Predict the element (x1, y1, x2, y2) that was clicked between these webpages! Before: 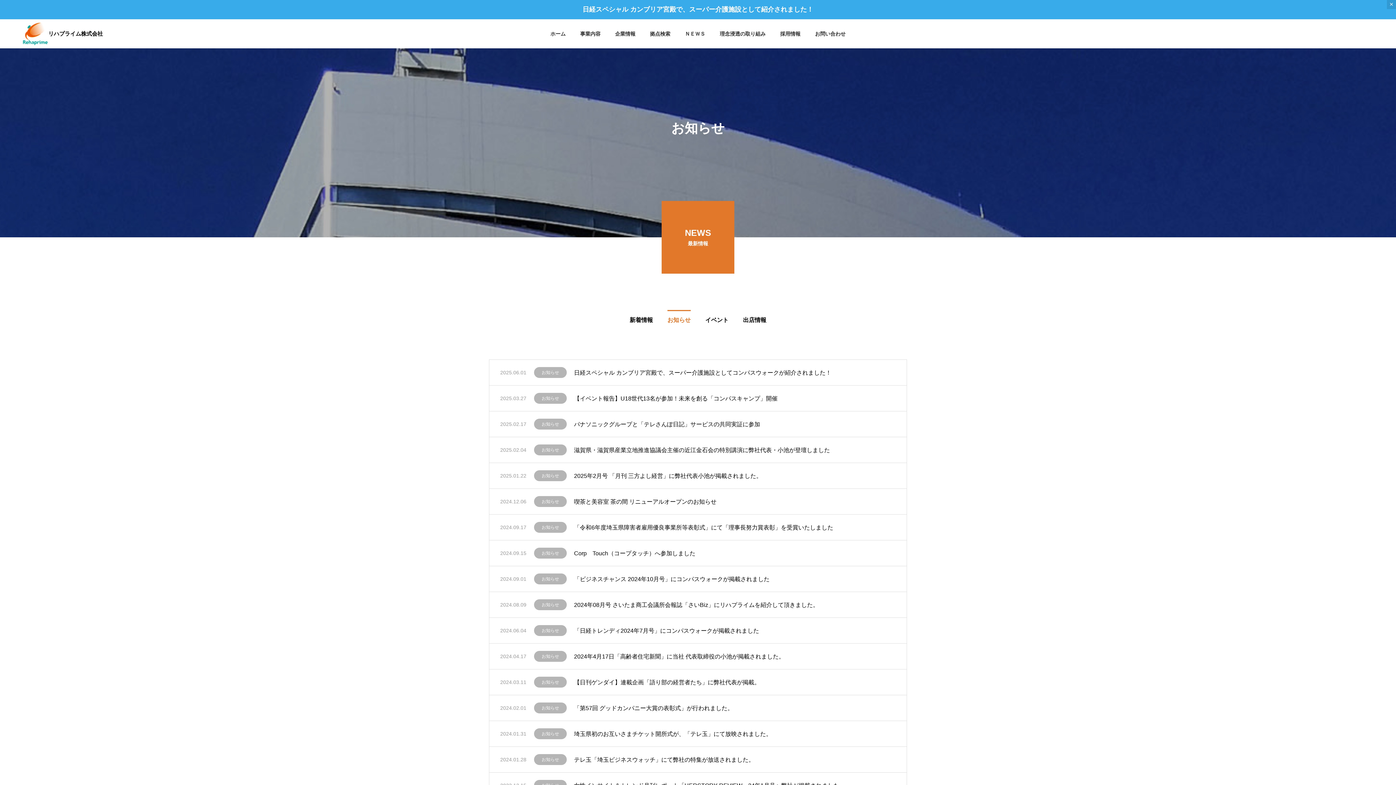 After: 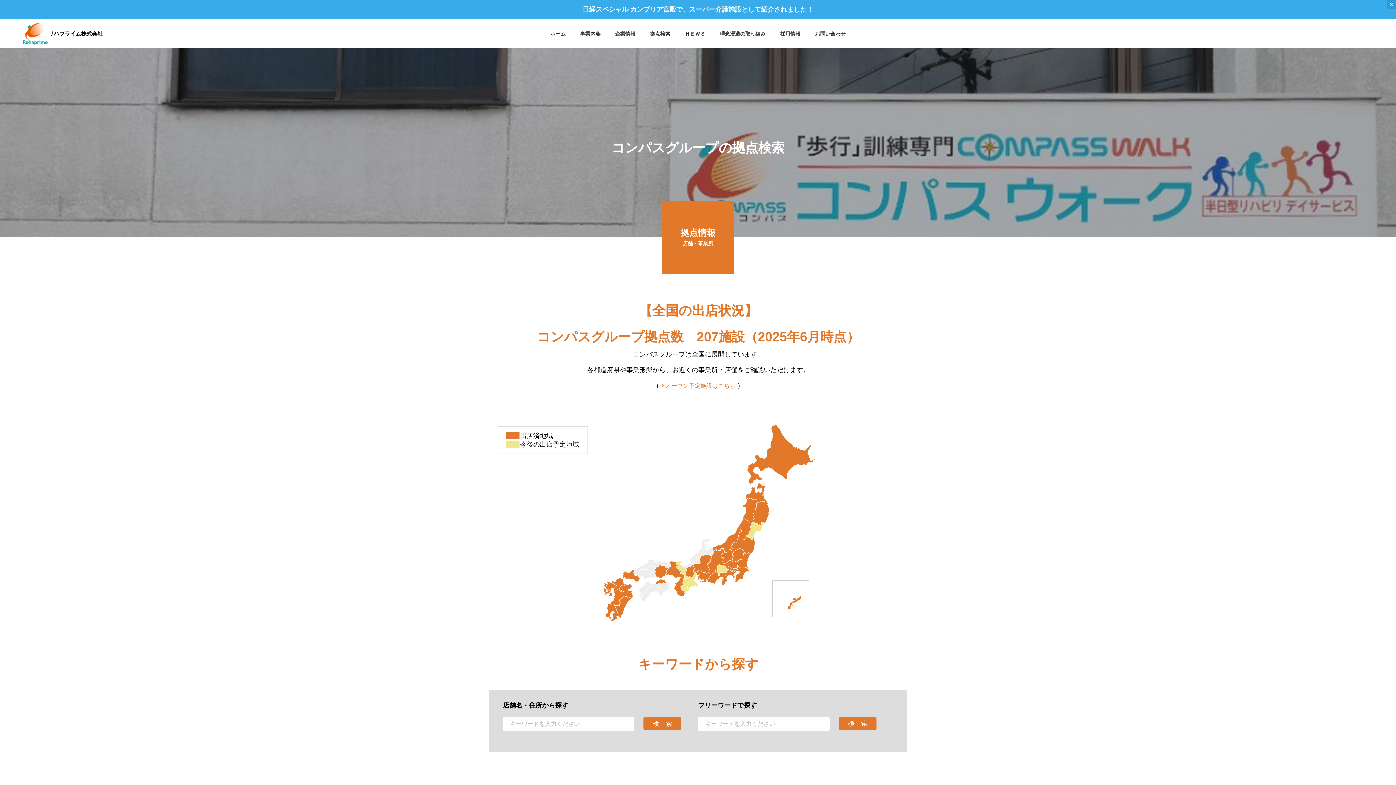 Action: label: 拠点検索 bbox: (642, 19, 677, 48)